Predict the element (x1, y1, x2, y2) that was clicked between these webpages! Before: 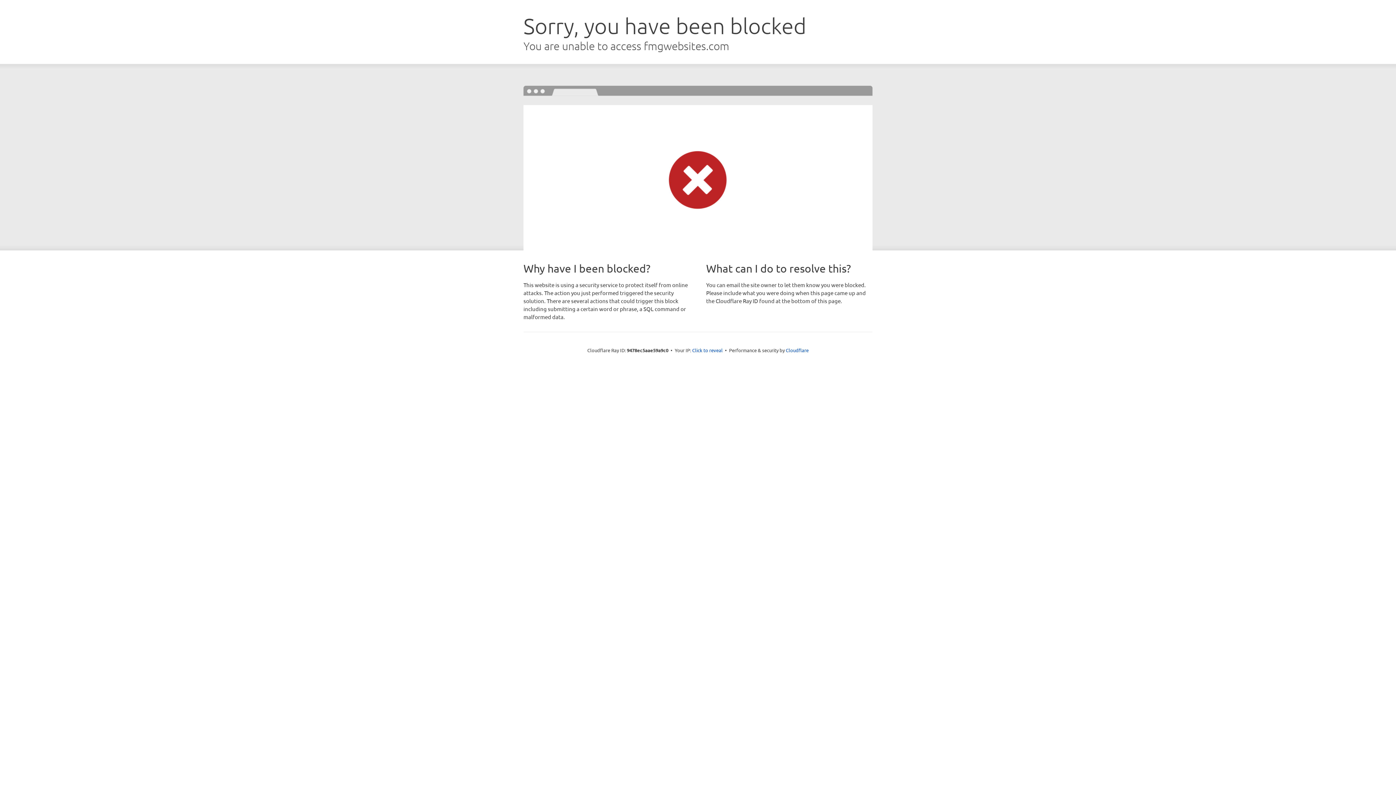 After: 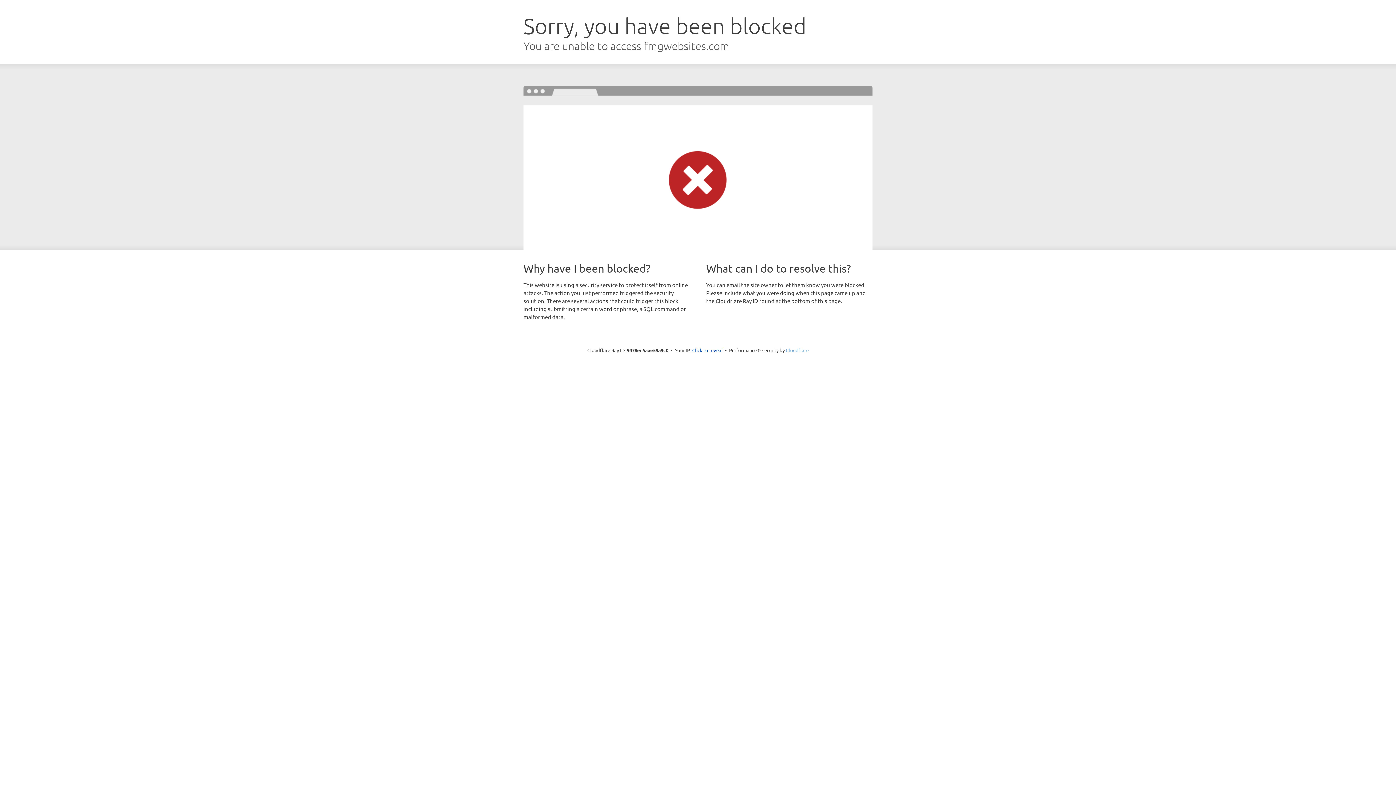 Action: bbox: (786, 347, 808, 353) label: Cloudflare